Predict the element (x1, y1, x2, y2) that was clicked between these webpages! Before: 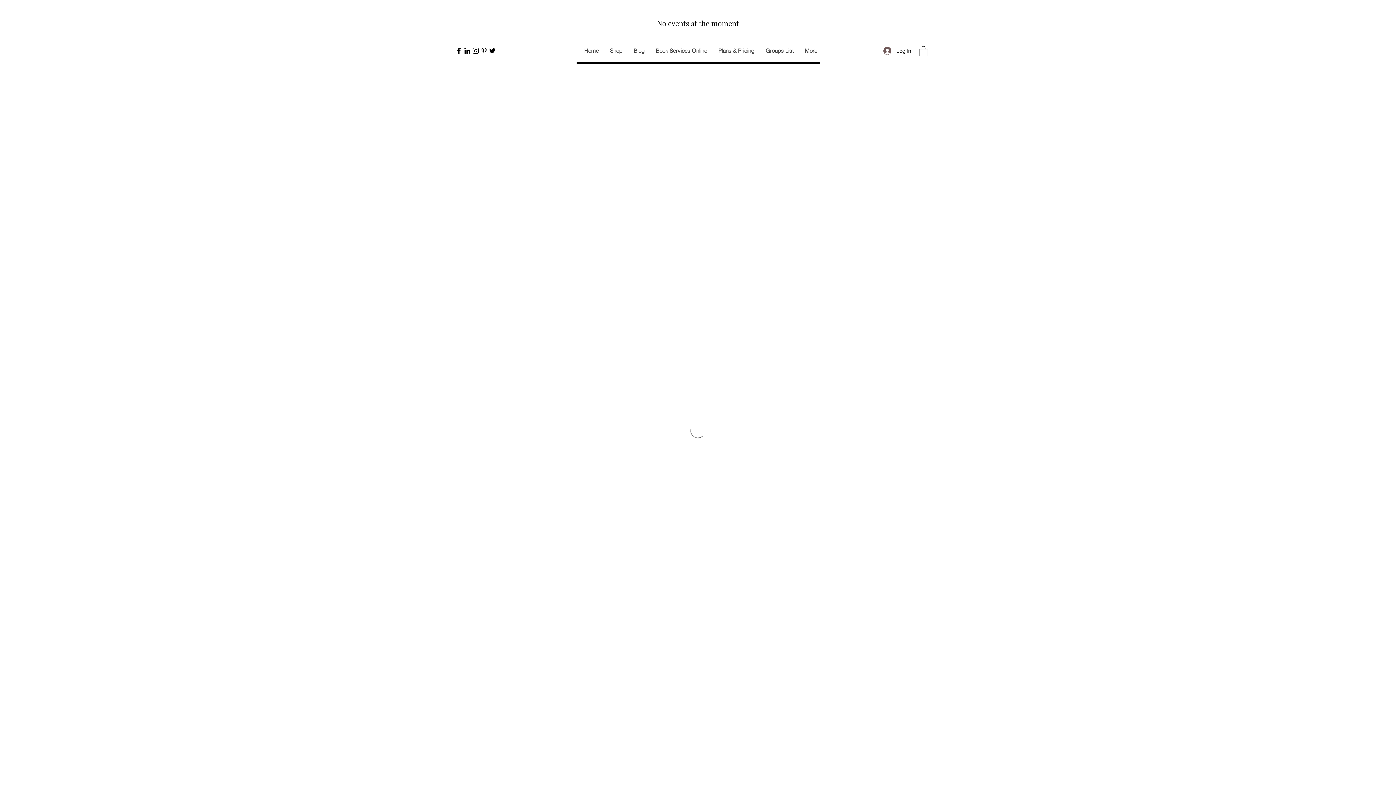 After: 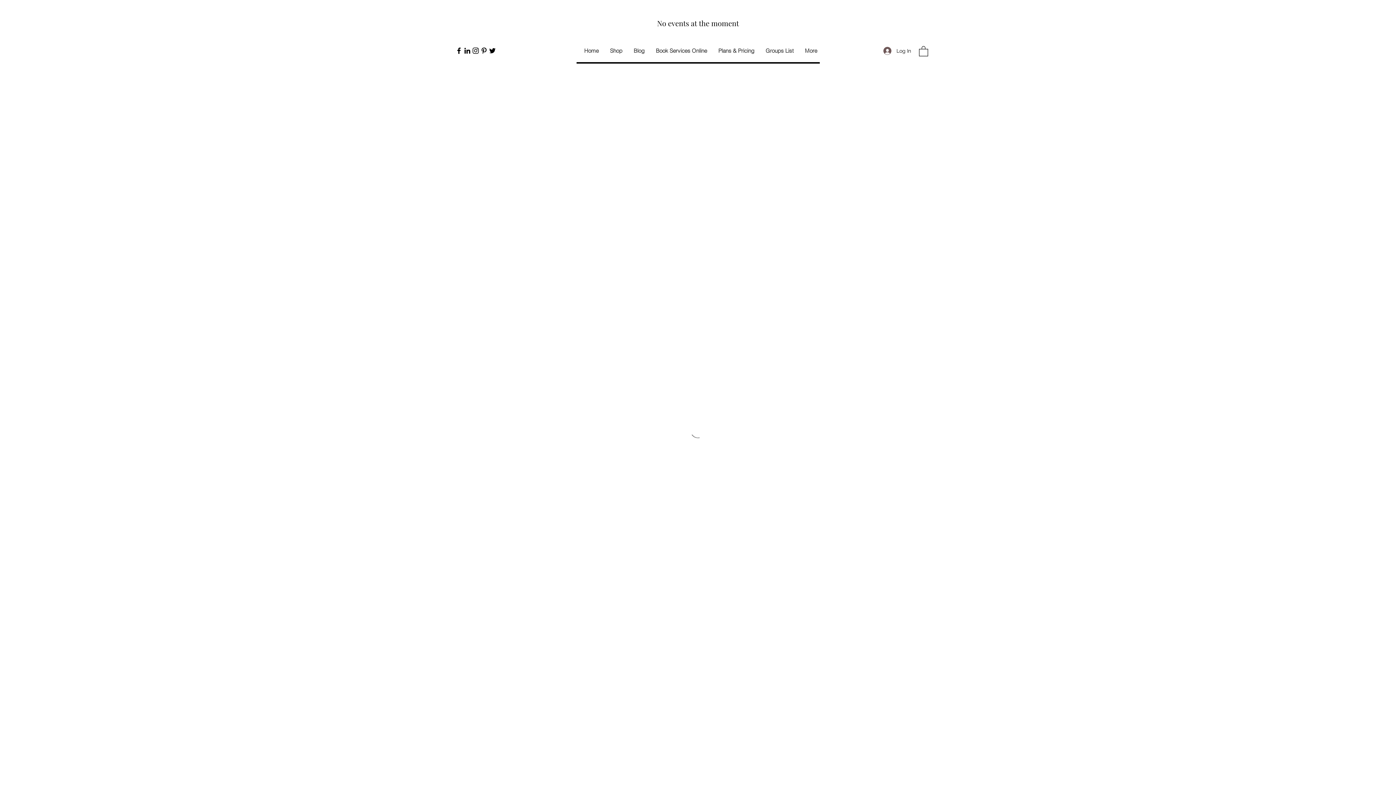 Action: label: Instagram bbox: (471, 46, 480, 54)